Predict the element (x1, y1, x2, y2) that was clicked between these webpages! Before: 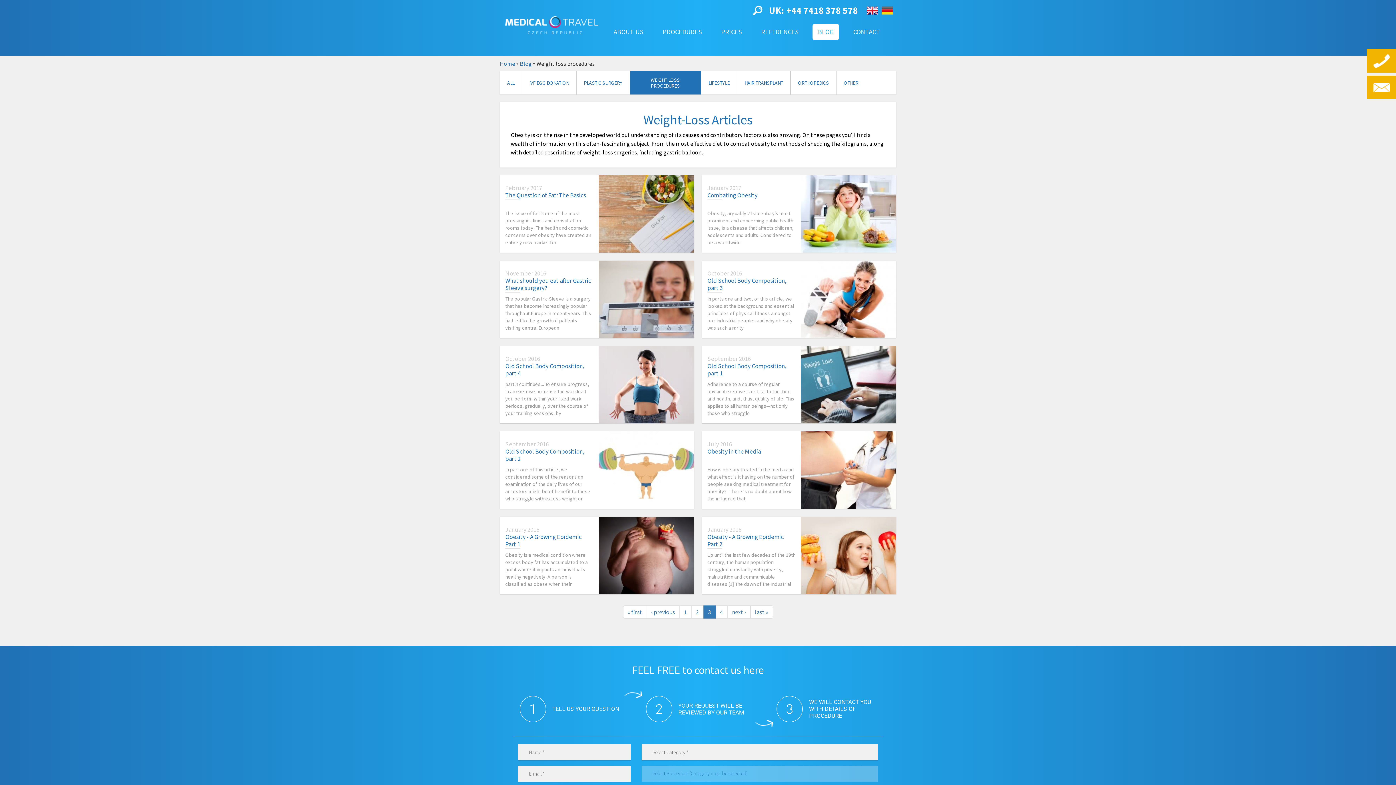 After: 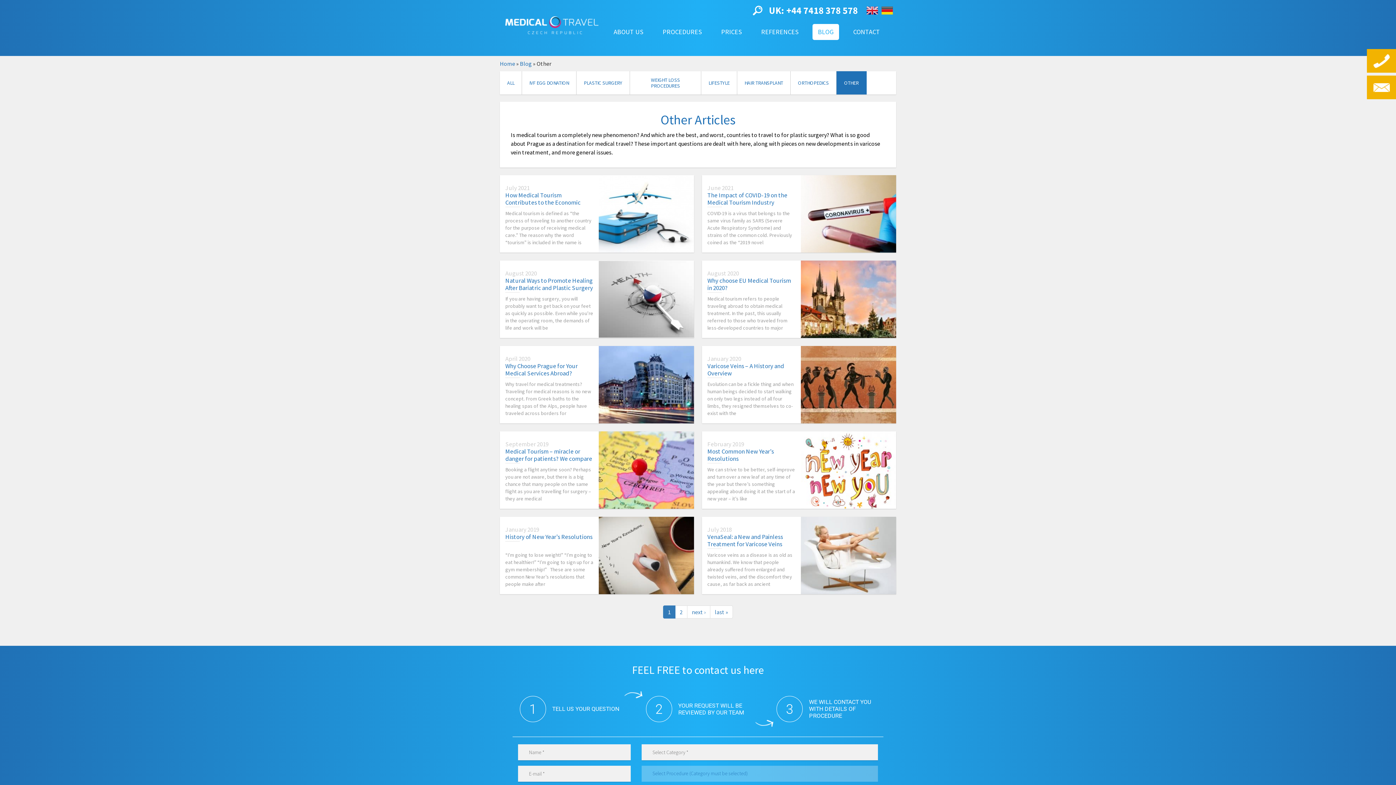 Action: label: OTHER bbox: (836, 71, 865, 94)